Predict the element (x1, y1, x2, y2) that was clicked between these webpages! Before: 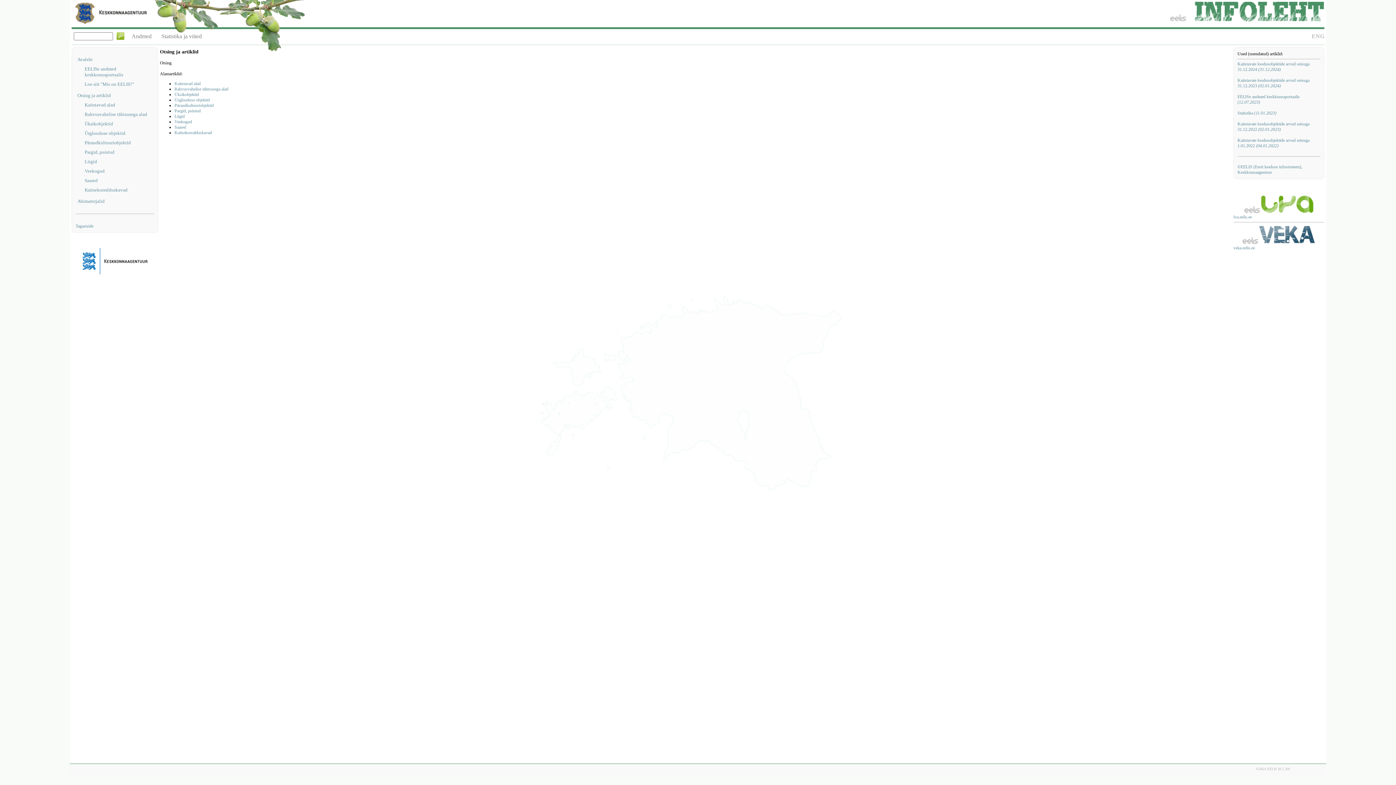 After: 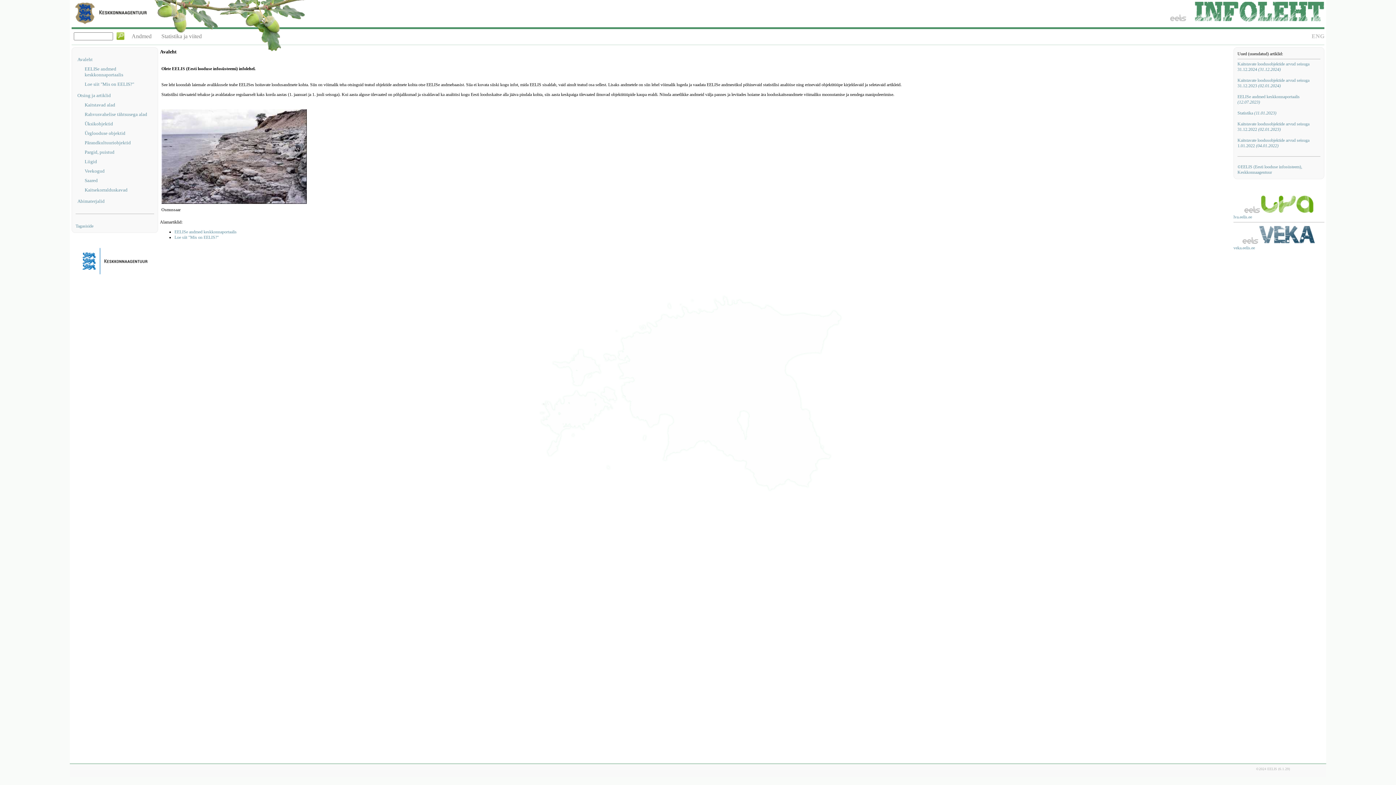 Action: bbox: (77, 56, 154, 62) label: Avaleht